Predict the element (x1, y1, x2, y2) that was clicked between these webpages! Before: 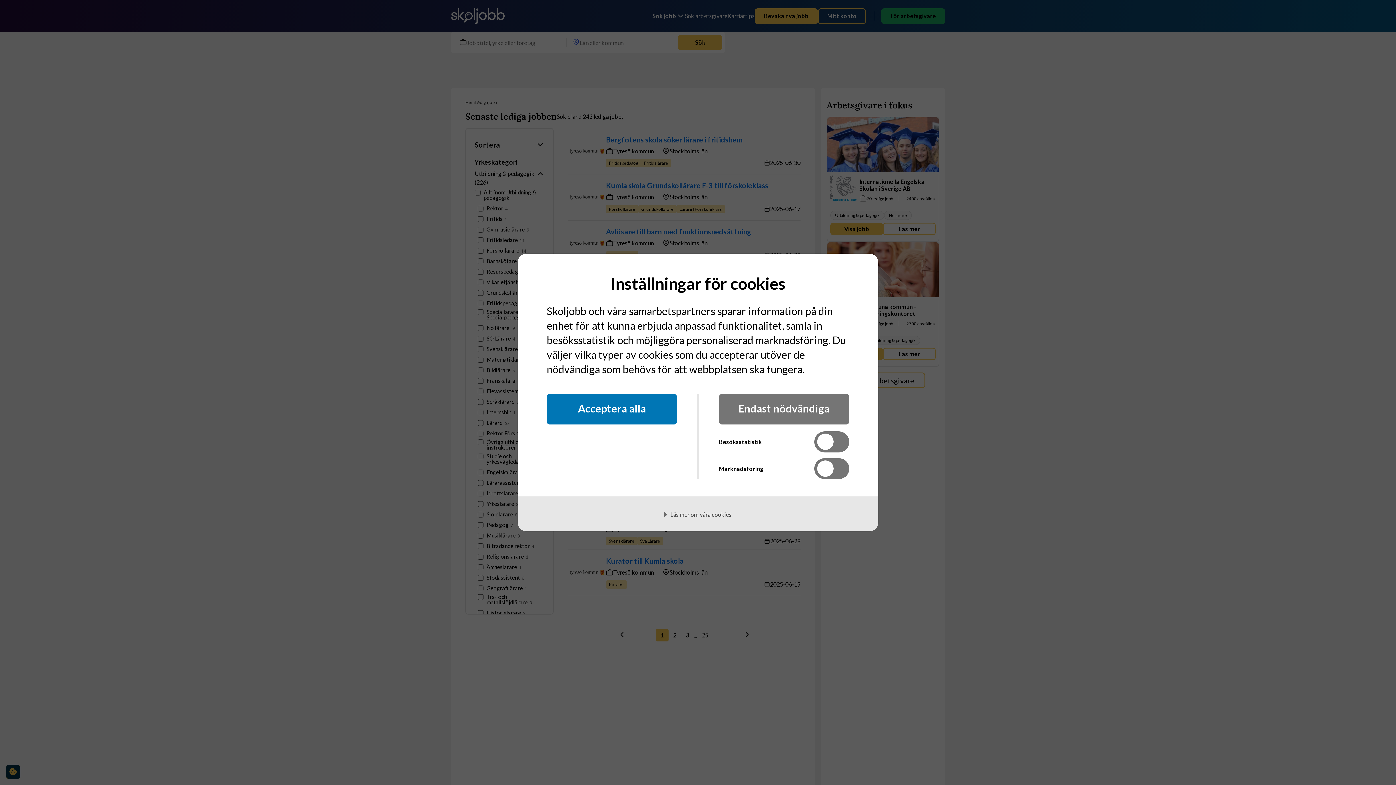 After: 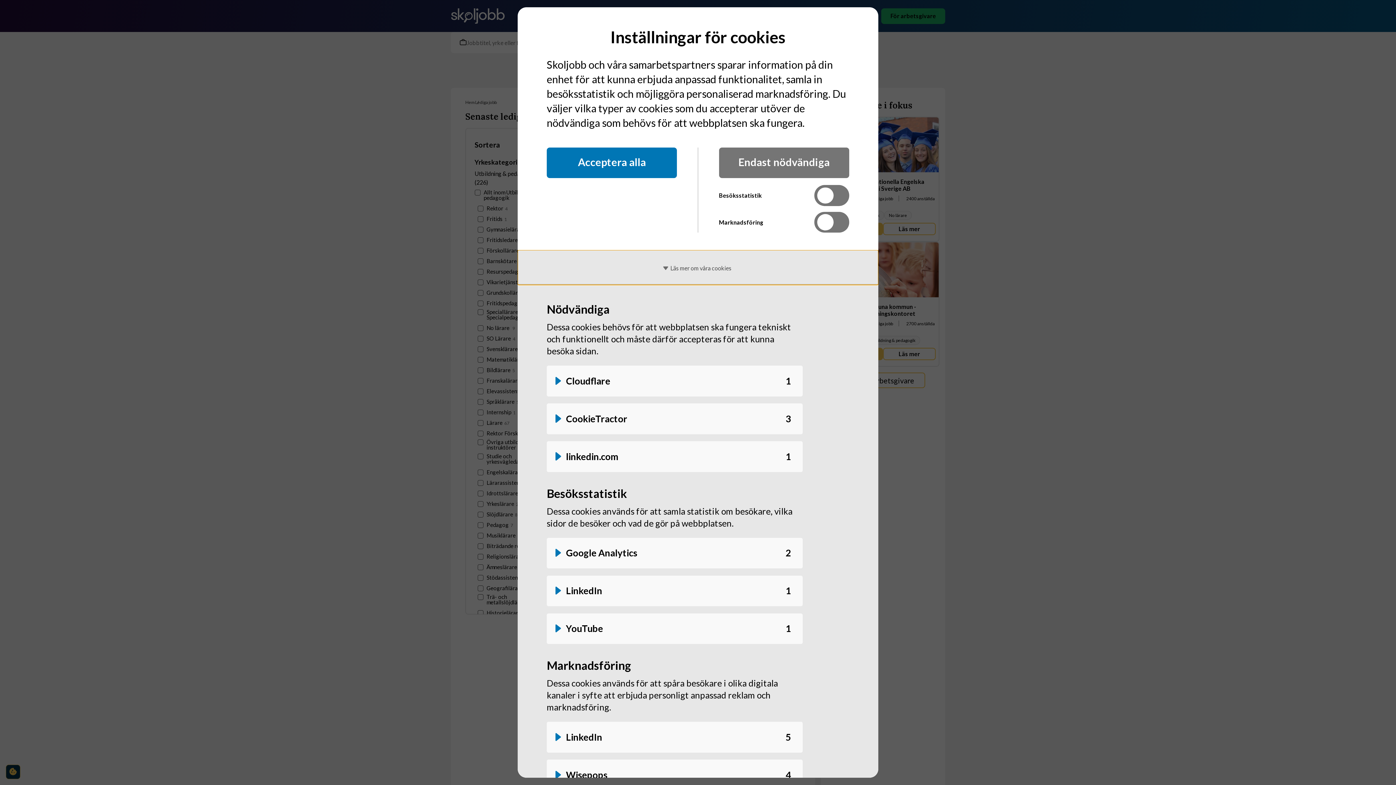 Action: bbox: (517, 496, 878, 531) label: Läs mer om våra cookies